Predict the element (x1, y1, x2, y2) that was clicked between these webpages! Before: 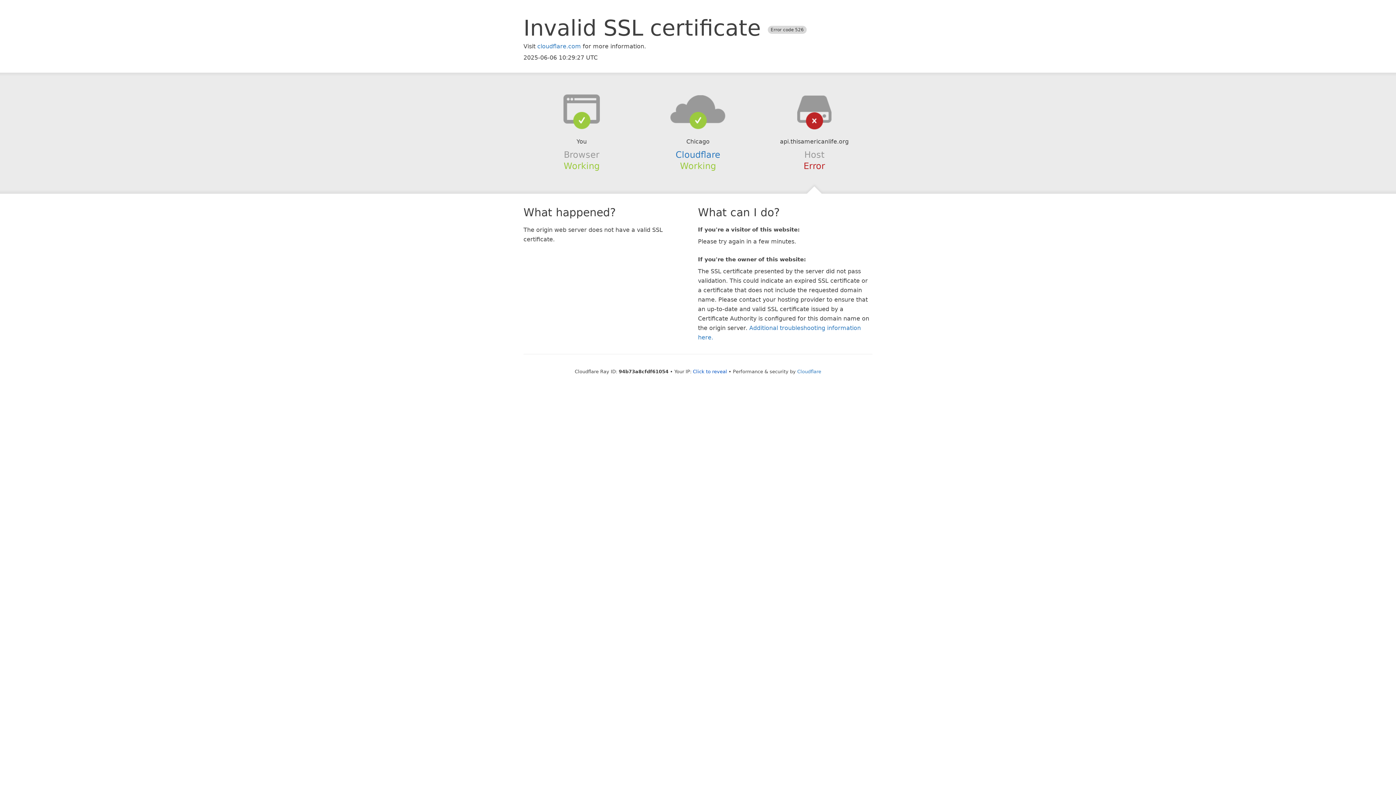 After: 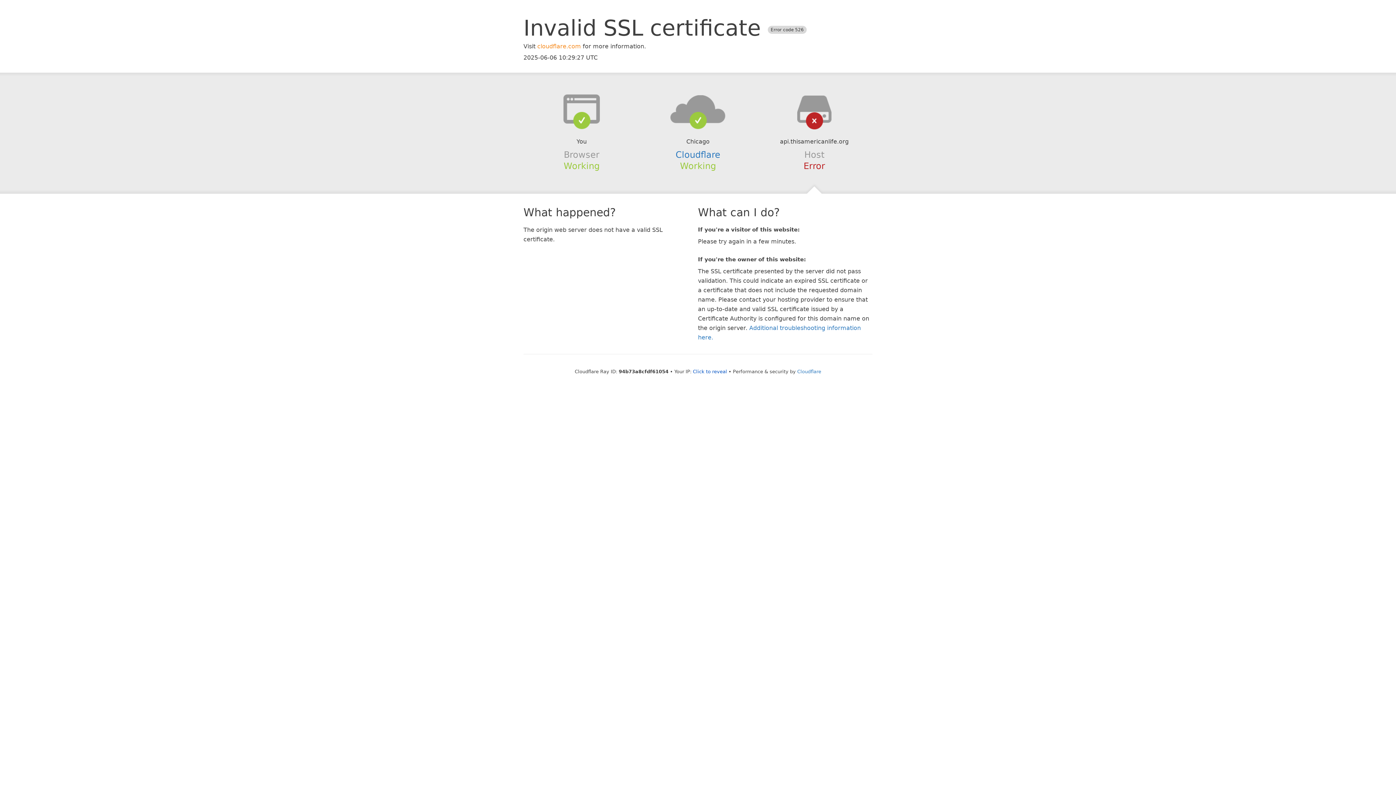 Action: label: cloudflare.com bbox: (537, 42, 581, 49)